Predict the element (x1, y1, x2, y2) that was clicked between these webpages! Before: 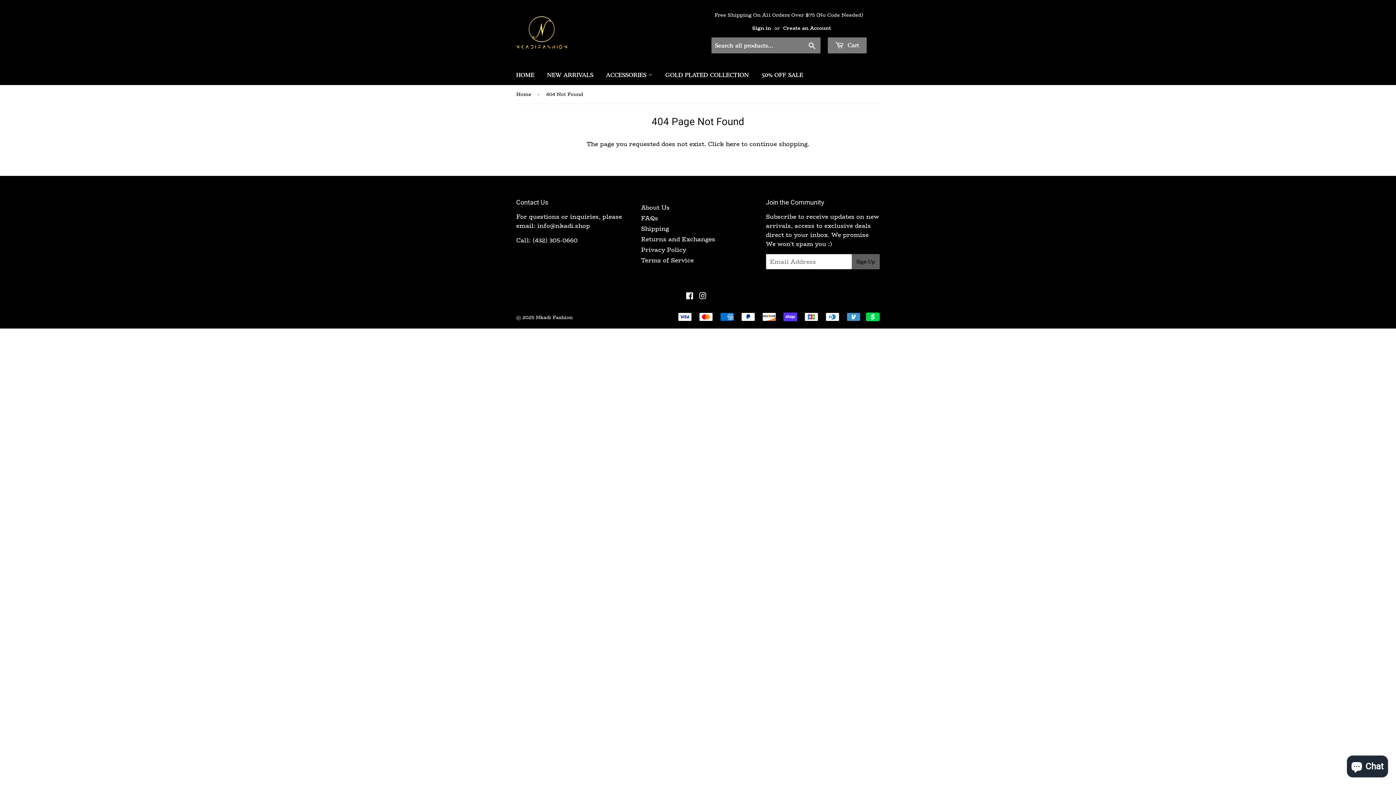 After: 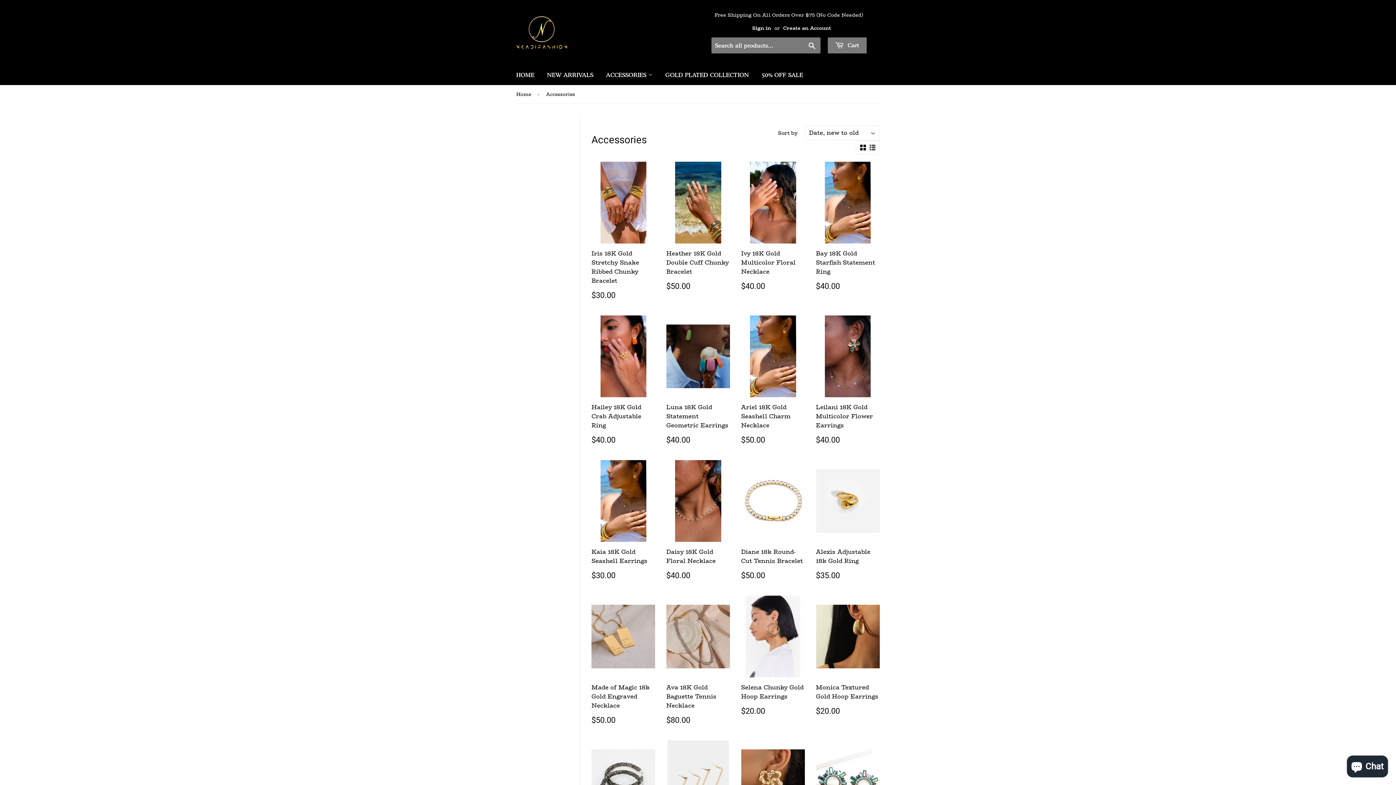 Action: label: ACCESSORIES  bbox: (600, 65, 658, 85)